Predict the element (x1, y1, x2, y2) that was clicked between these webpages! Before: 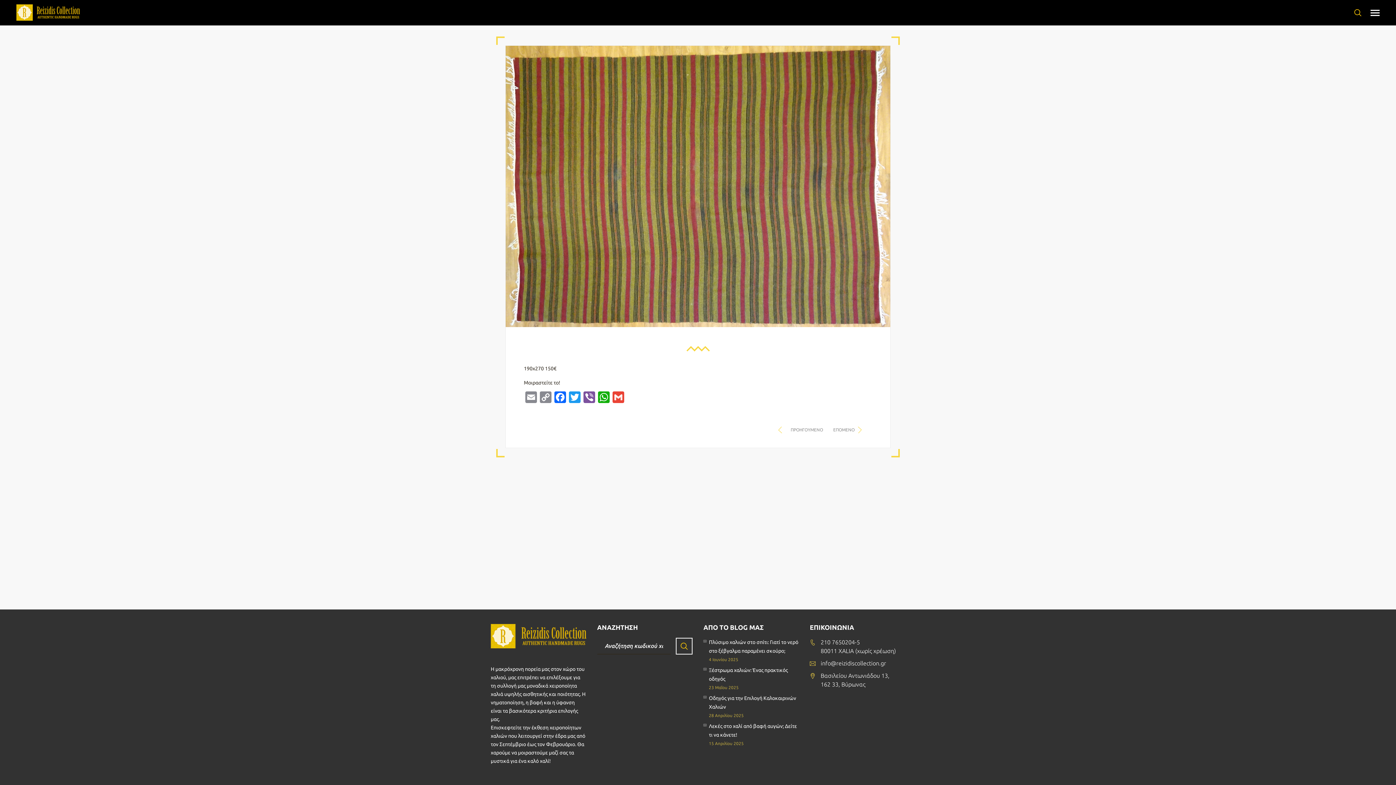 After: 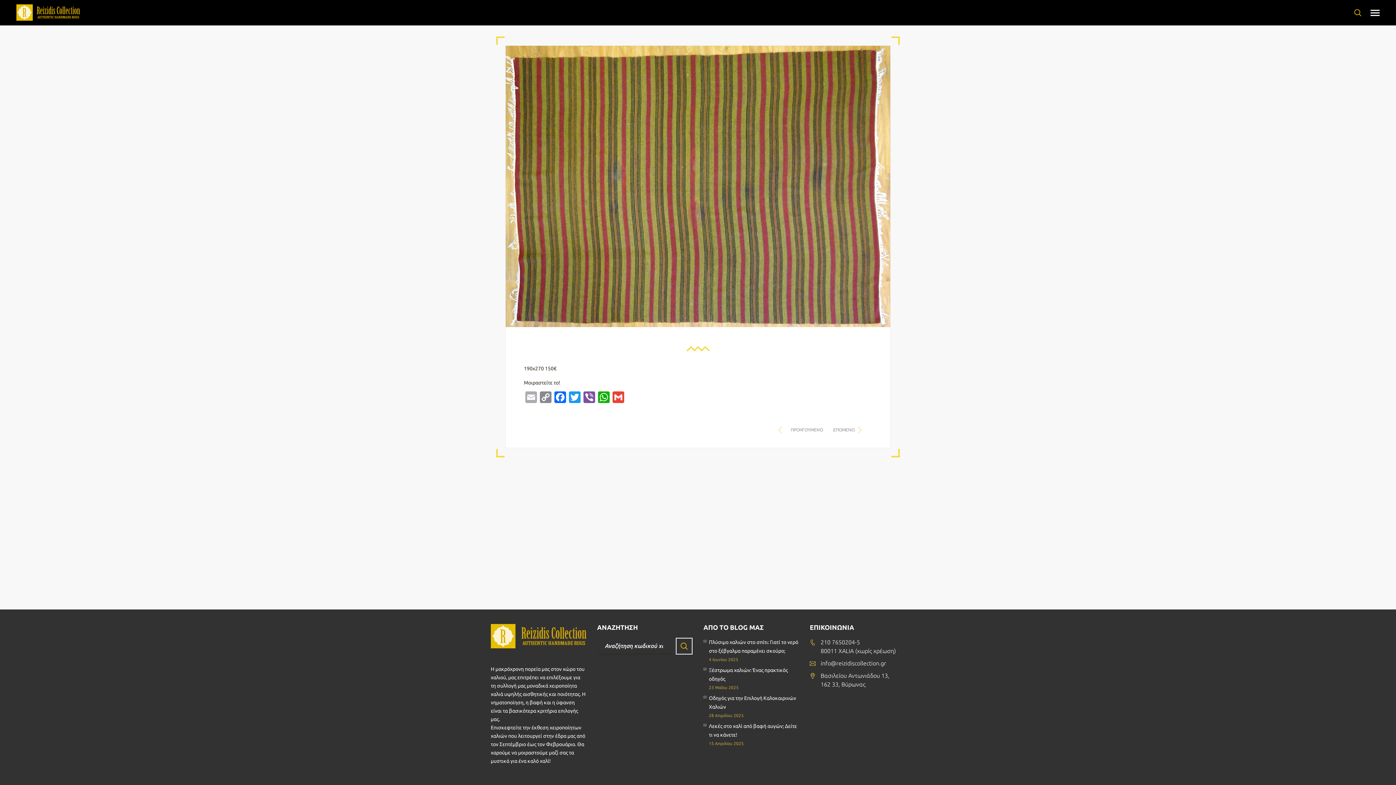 Action: bbox: (524, 391, 538, 404) label: Email